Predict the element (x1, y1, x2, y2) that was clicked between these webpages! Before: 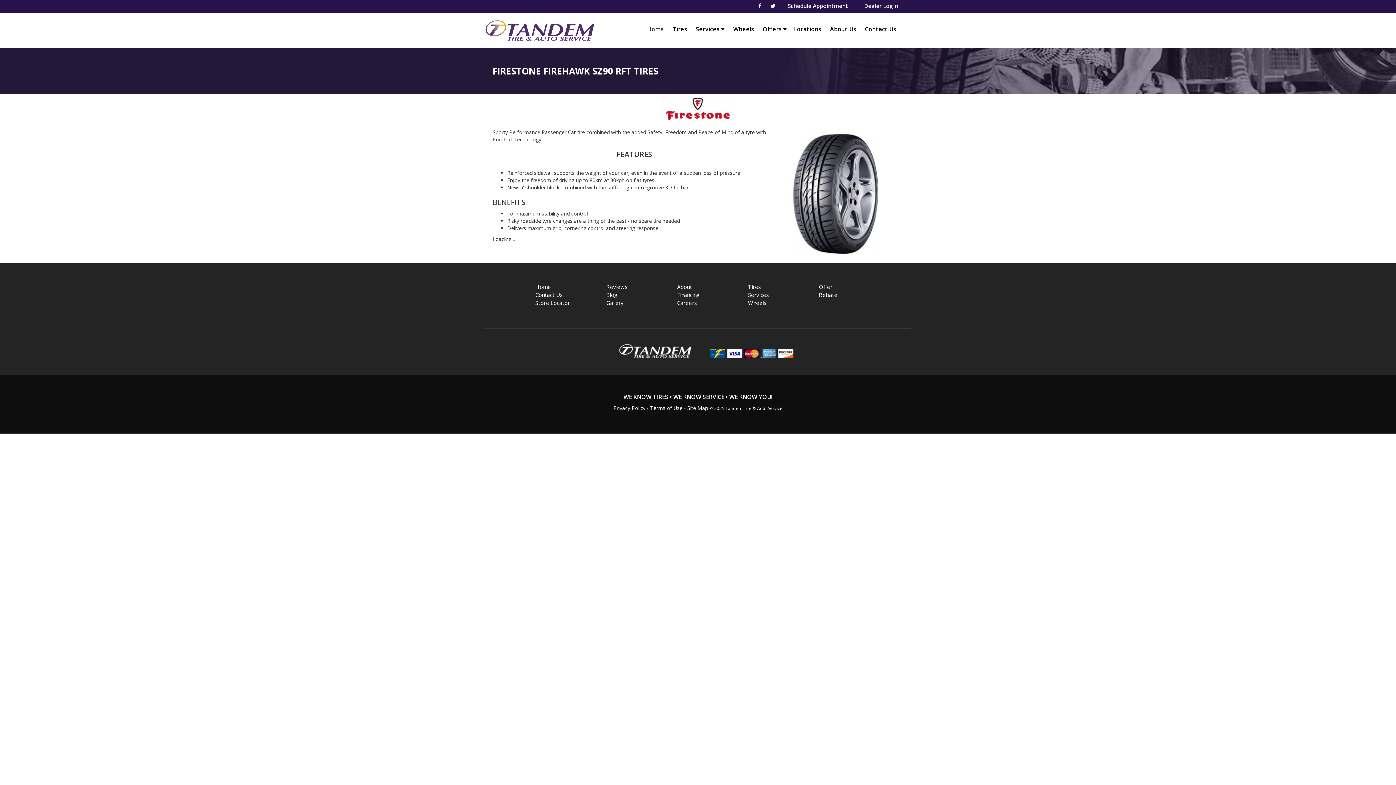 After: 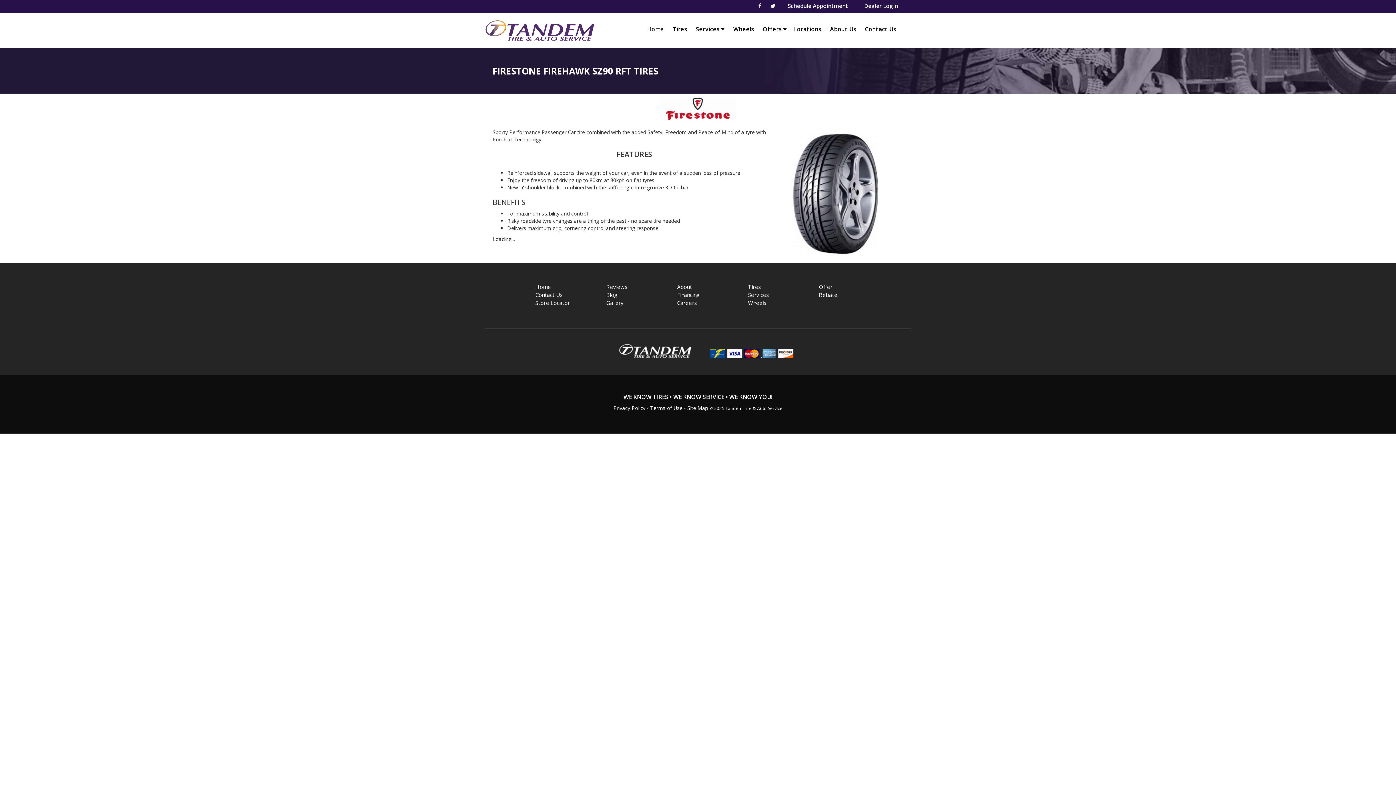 Action: bbox: (770, 2, 775, 9)